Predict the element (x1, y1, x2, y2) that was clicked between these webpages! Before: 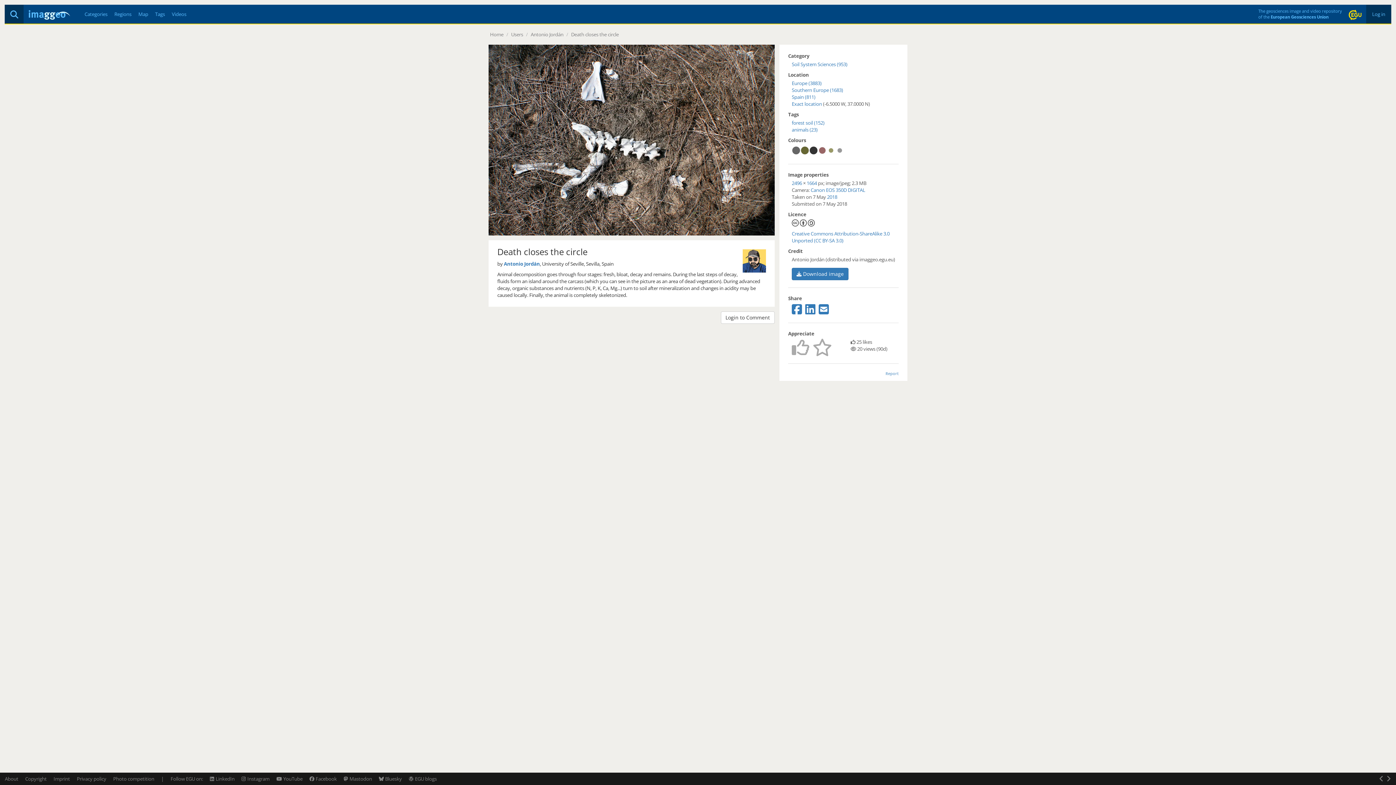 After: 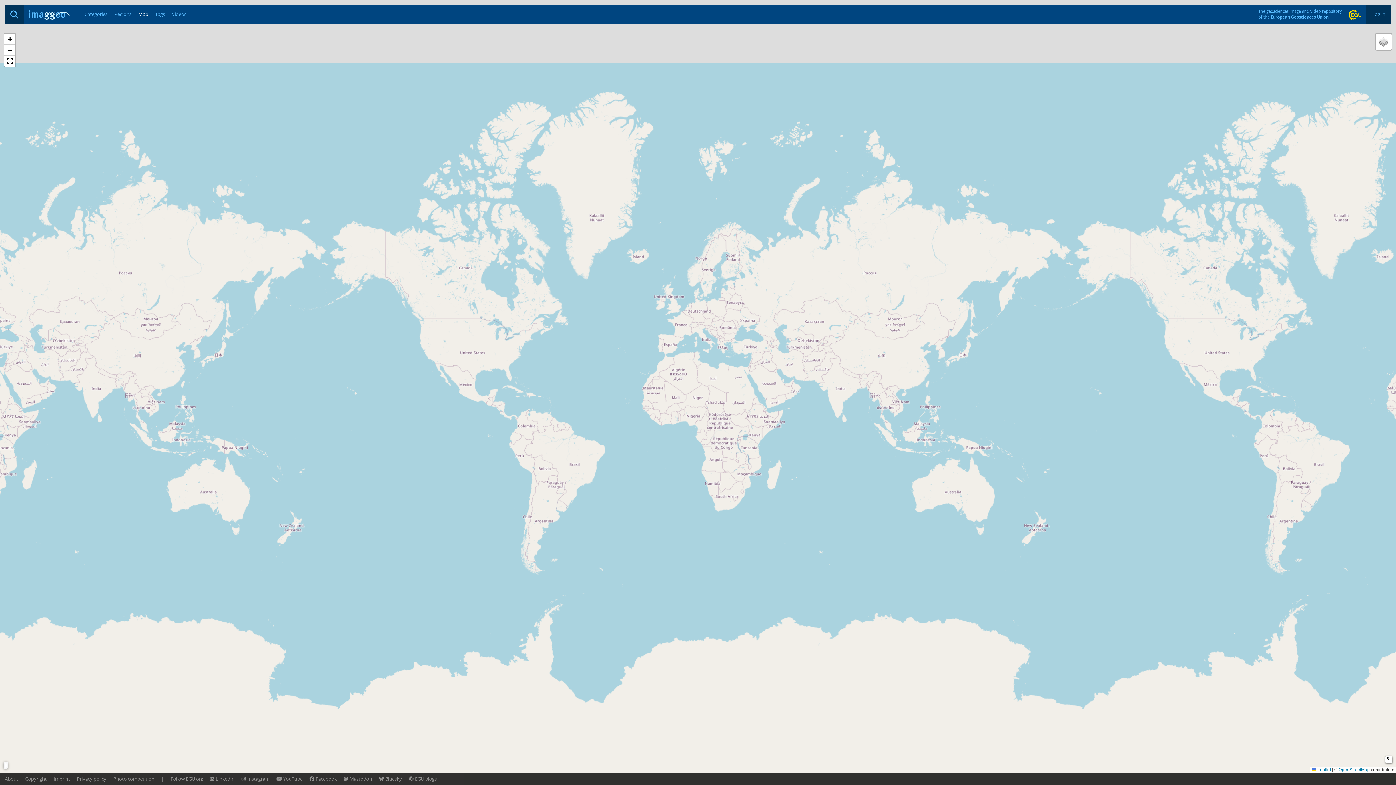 Action: label: Map bbox: (138, 11, 148, 17)